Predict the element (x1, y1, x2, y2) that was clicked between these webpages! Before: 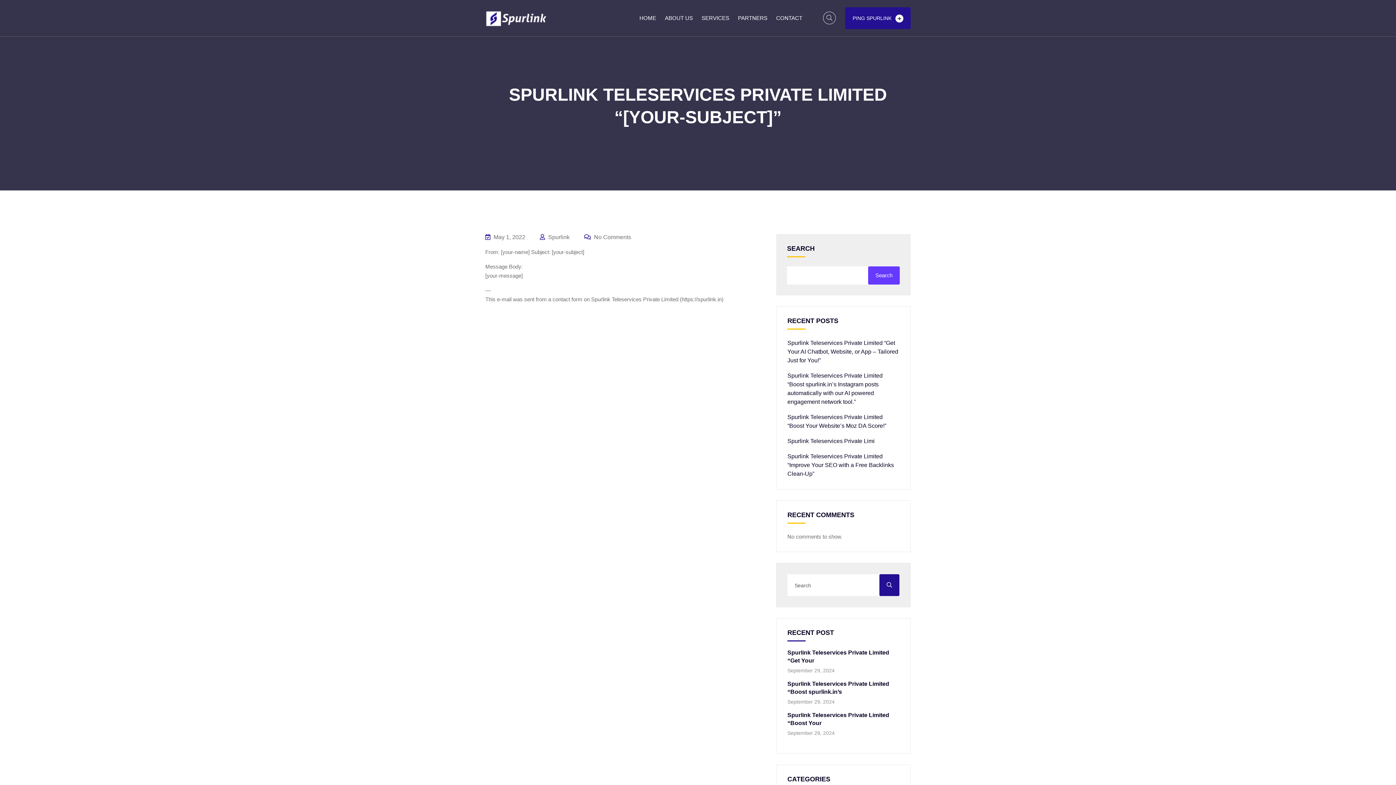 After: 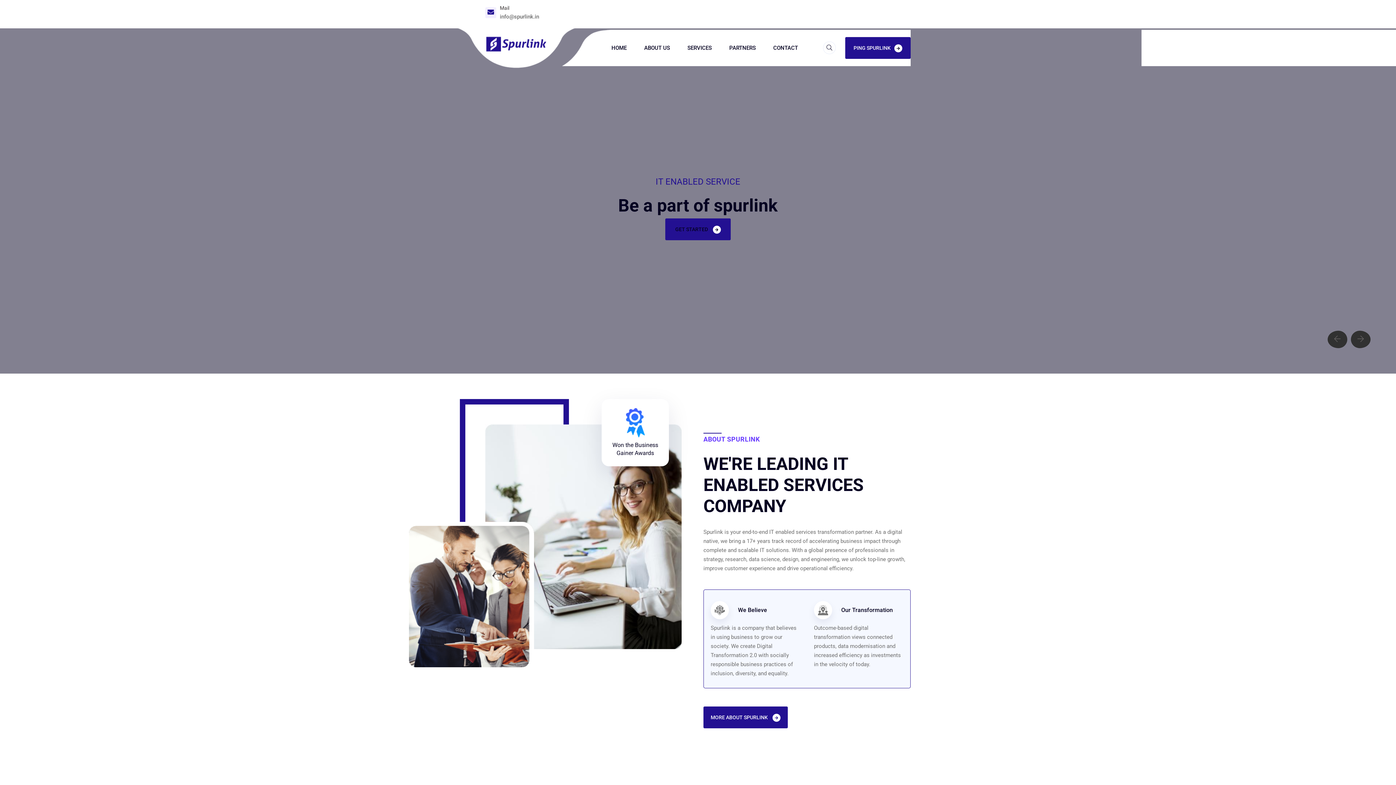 Action: bbox: (485, 14, 547, 21)